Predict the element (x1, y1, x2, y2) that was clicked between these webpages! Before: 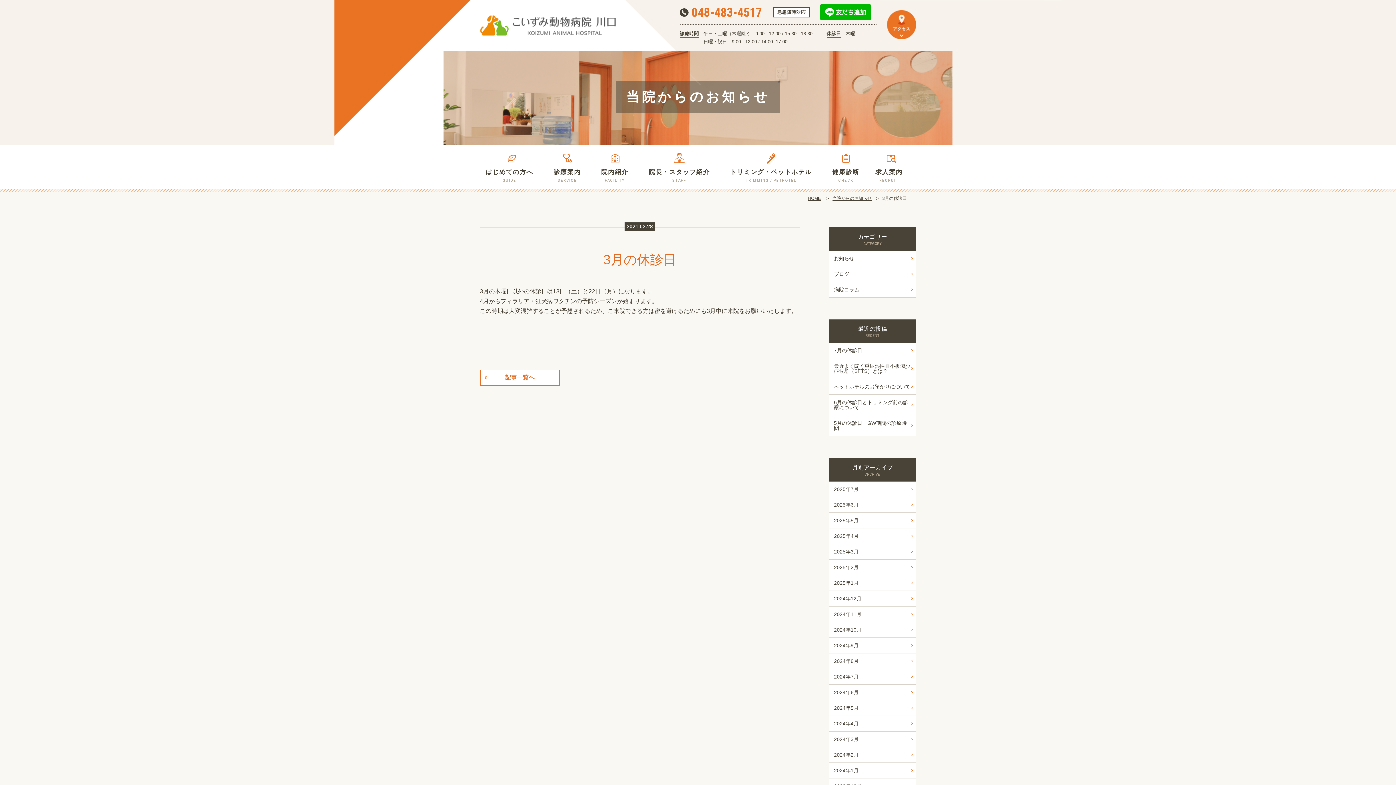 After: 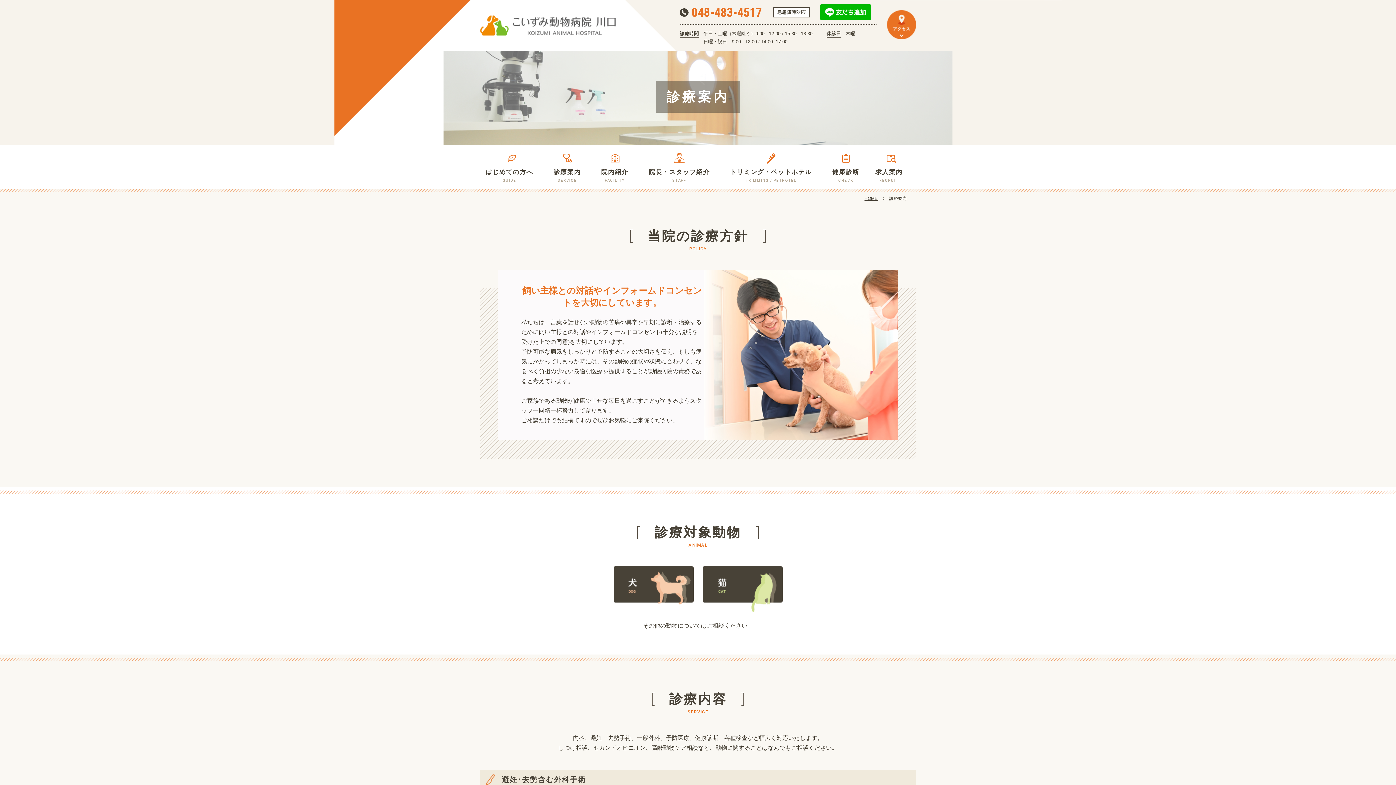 Action: label: 診療案内
SERVICE bbox: (543, 145, 591, 192)